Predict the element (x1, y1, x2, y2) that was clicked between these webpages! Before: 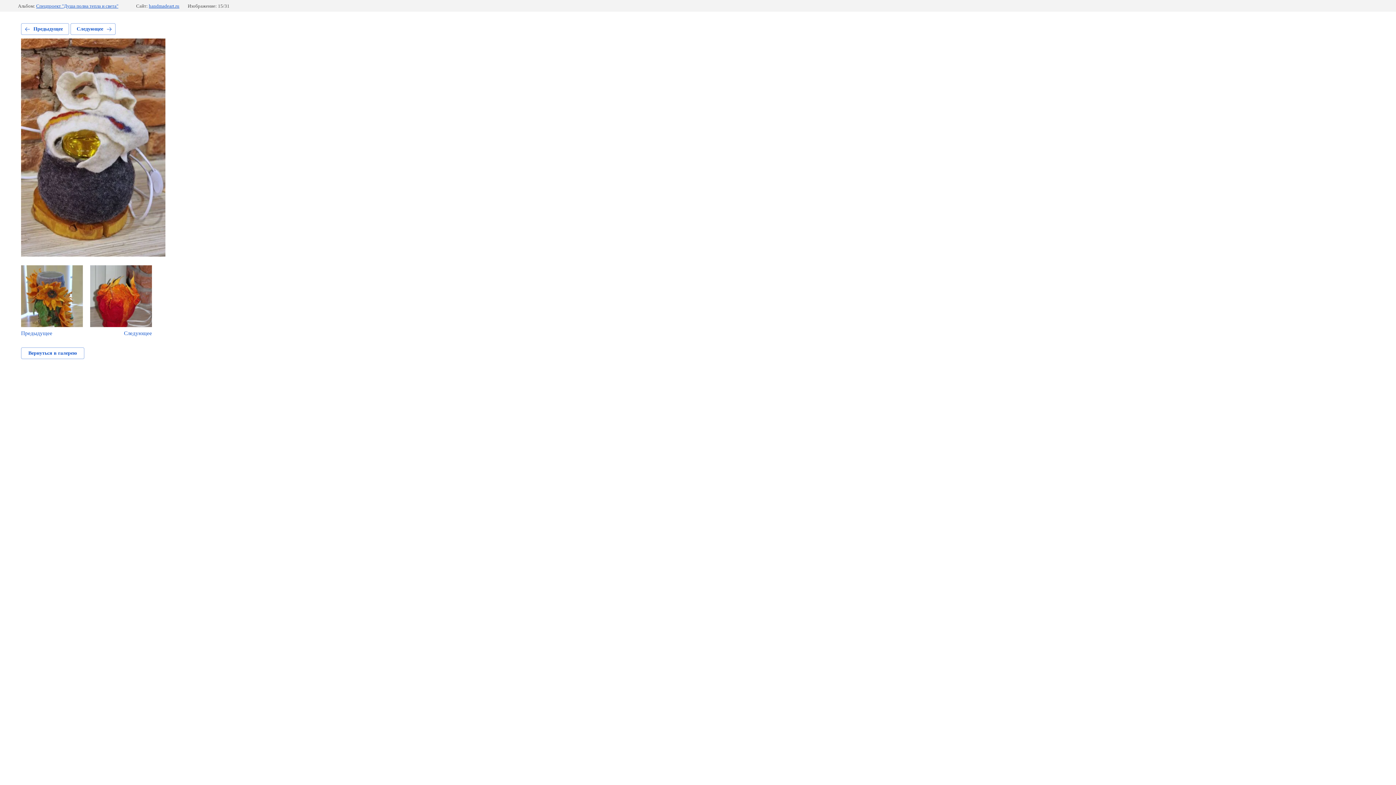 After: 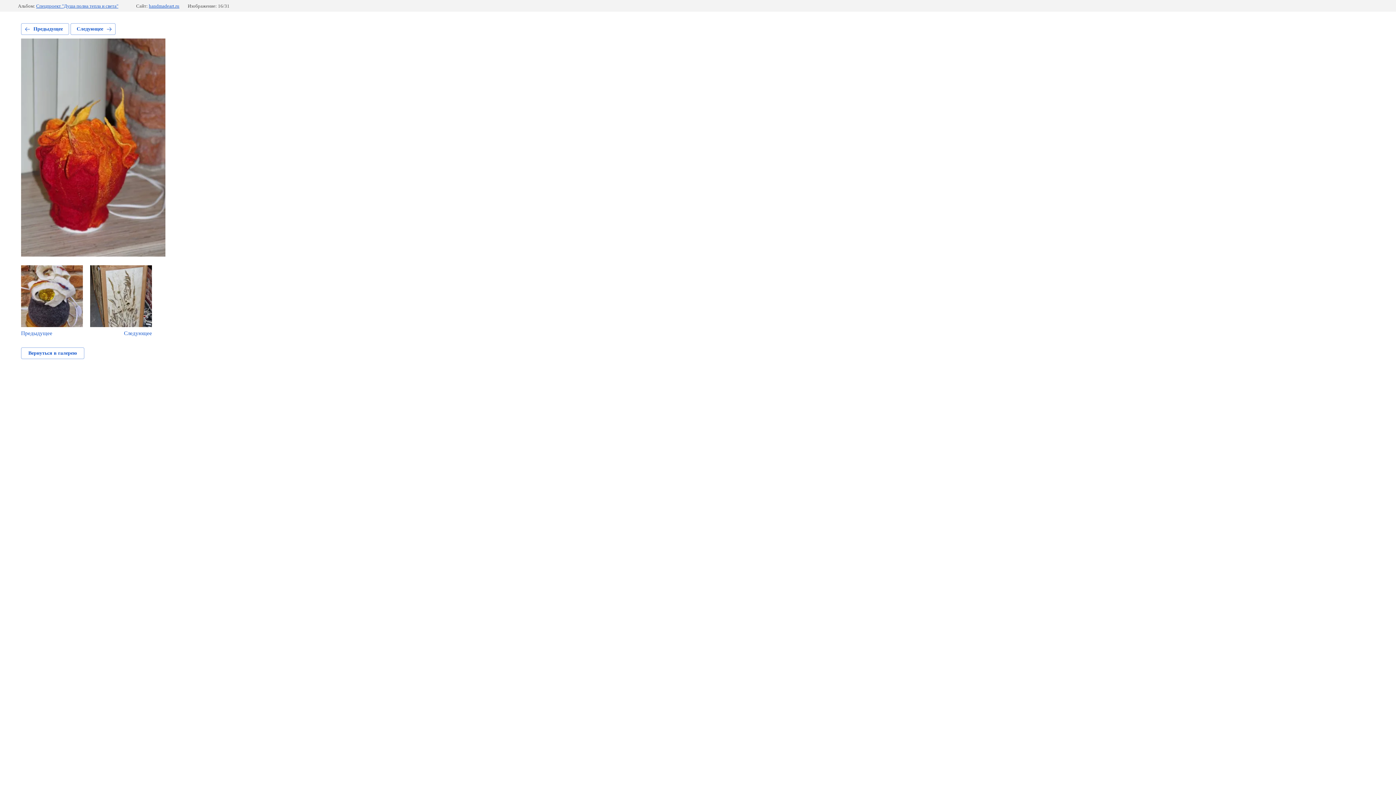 Action: label: Следующее bbox: (70, 23, 115, 34)